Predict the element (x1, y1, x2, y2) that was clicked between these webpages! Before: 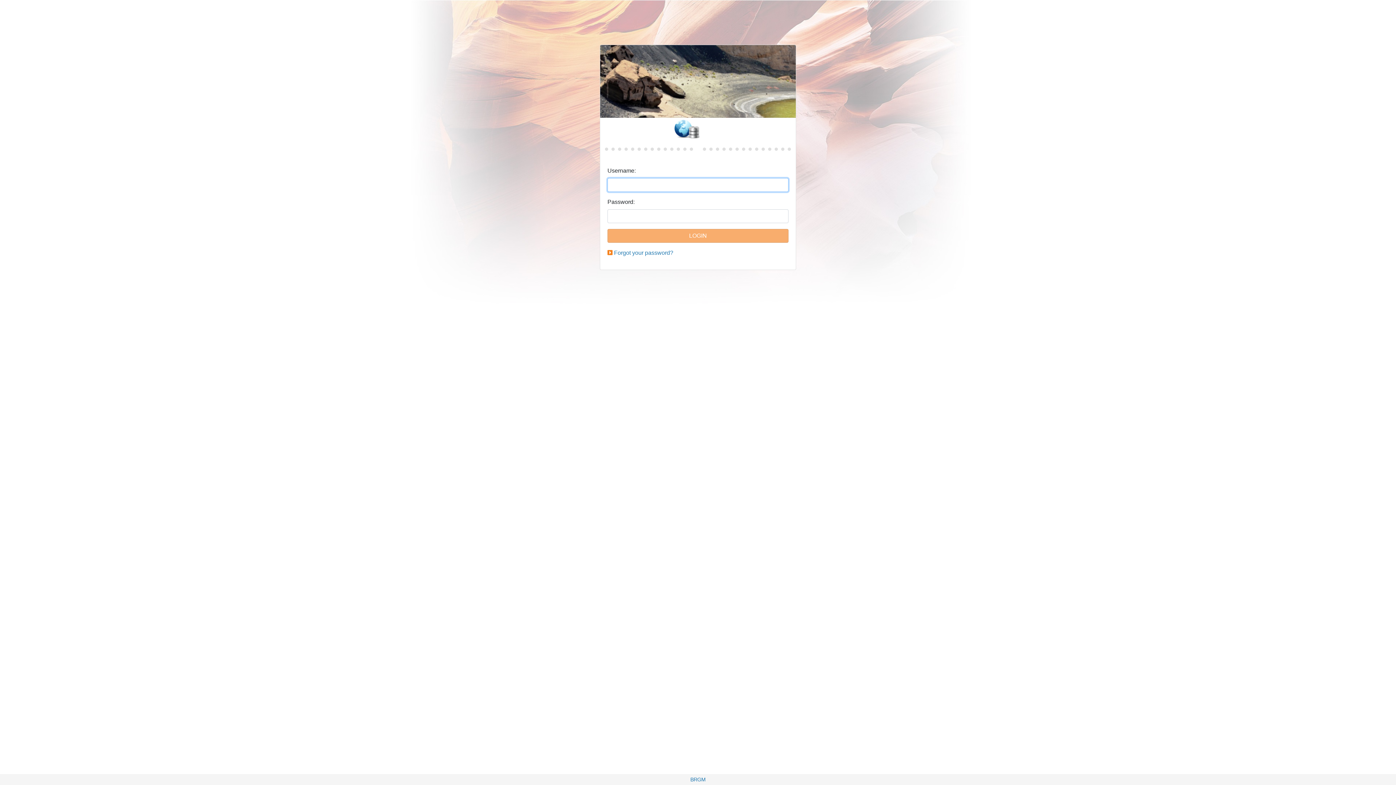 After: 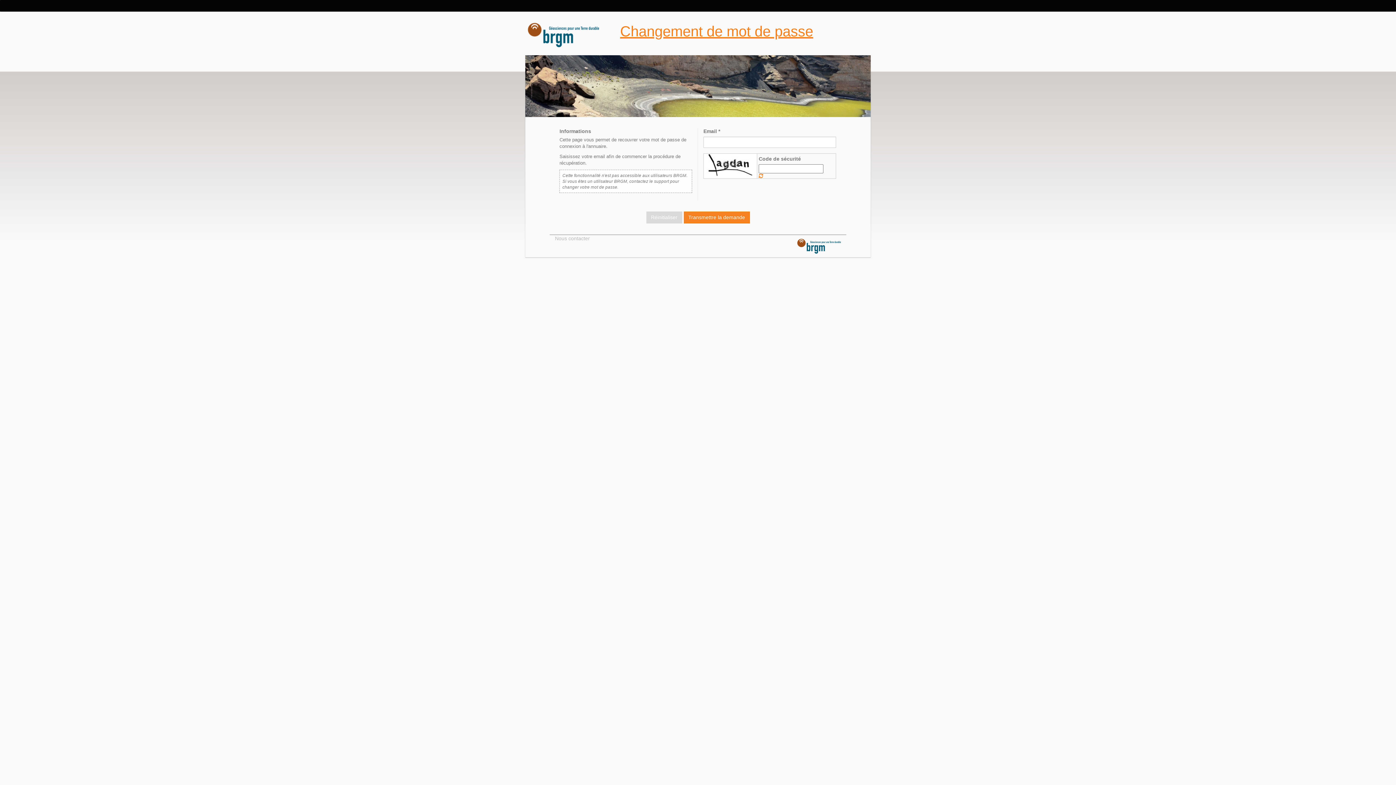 Action: bbox: (614, 249, 673, 256) label: Forgot your password?